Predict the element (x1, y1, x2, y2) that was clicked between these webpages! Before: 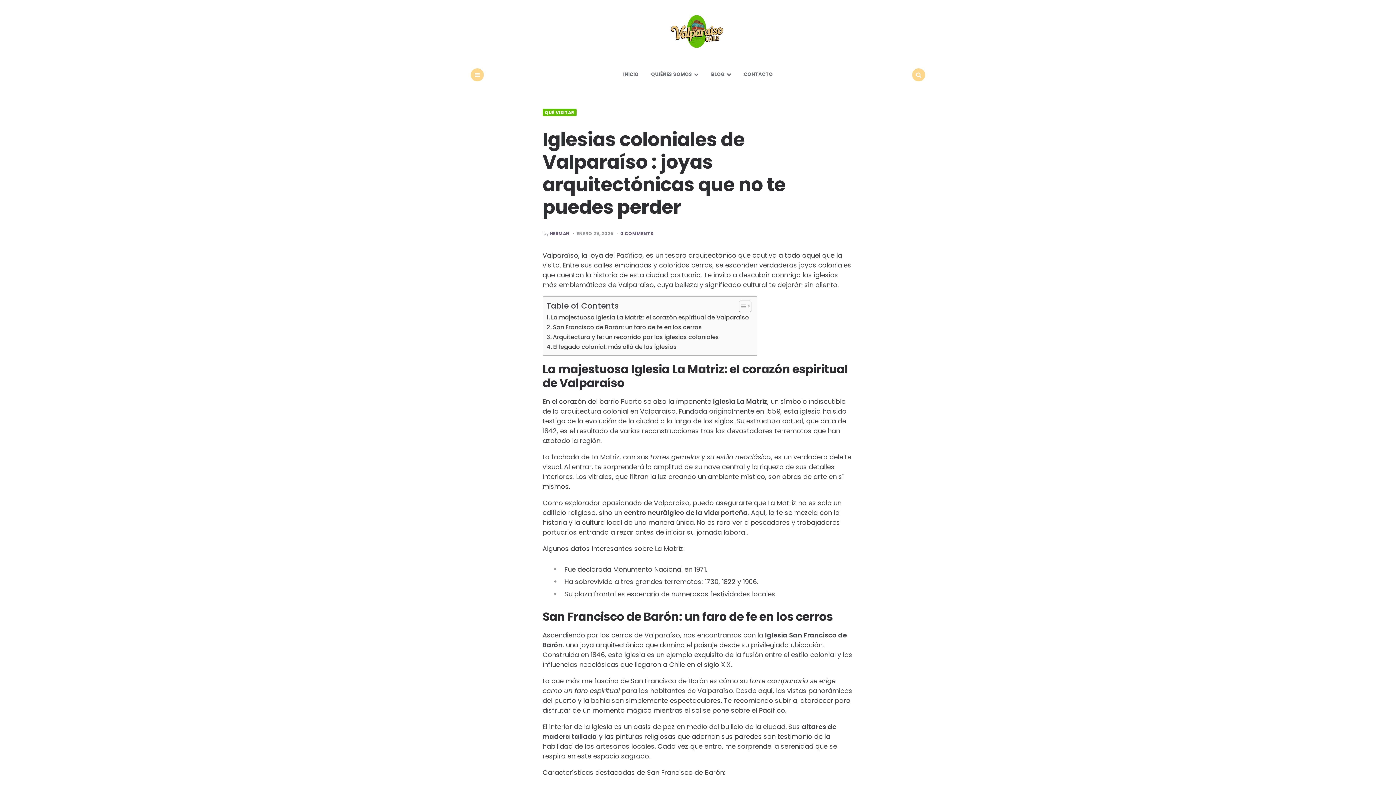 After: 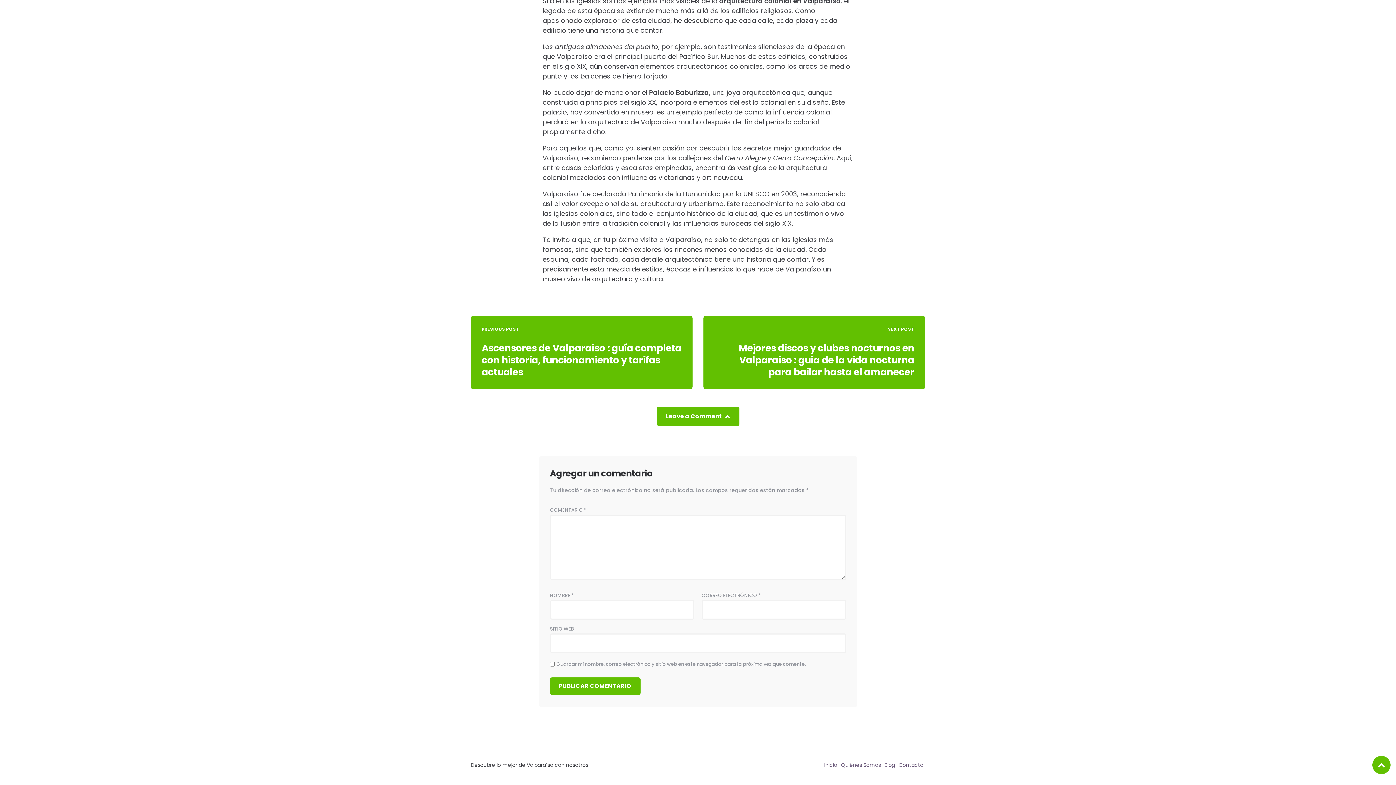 Action: label: 0 COMMENTS bbox: (620, 231, 653, 236)